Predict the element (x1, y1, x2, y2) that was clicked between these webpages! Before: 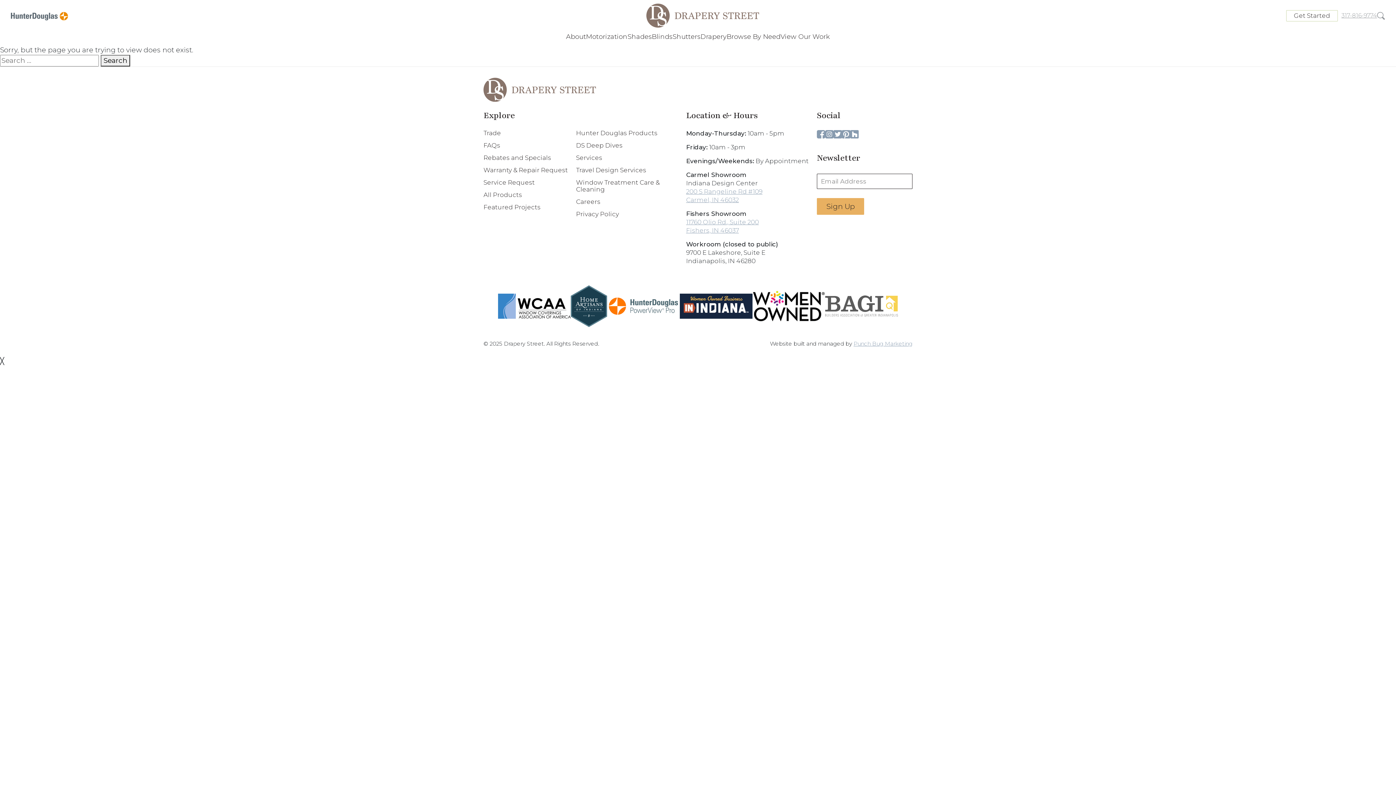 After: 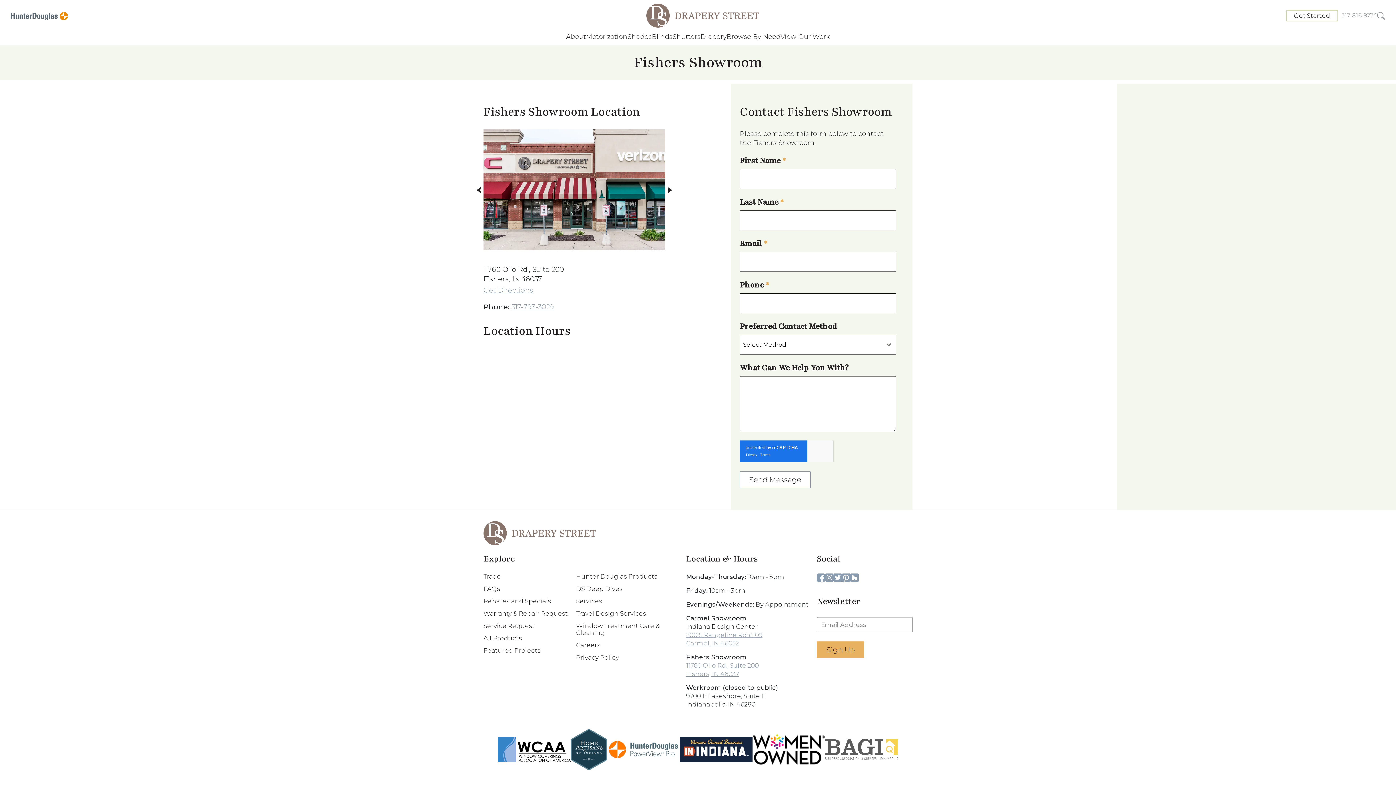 Action: label: Fishers, IN 46037 bbox: (686, 226, 739, 234)